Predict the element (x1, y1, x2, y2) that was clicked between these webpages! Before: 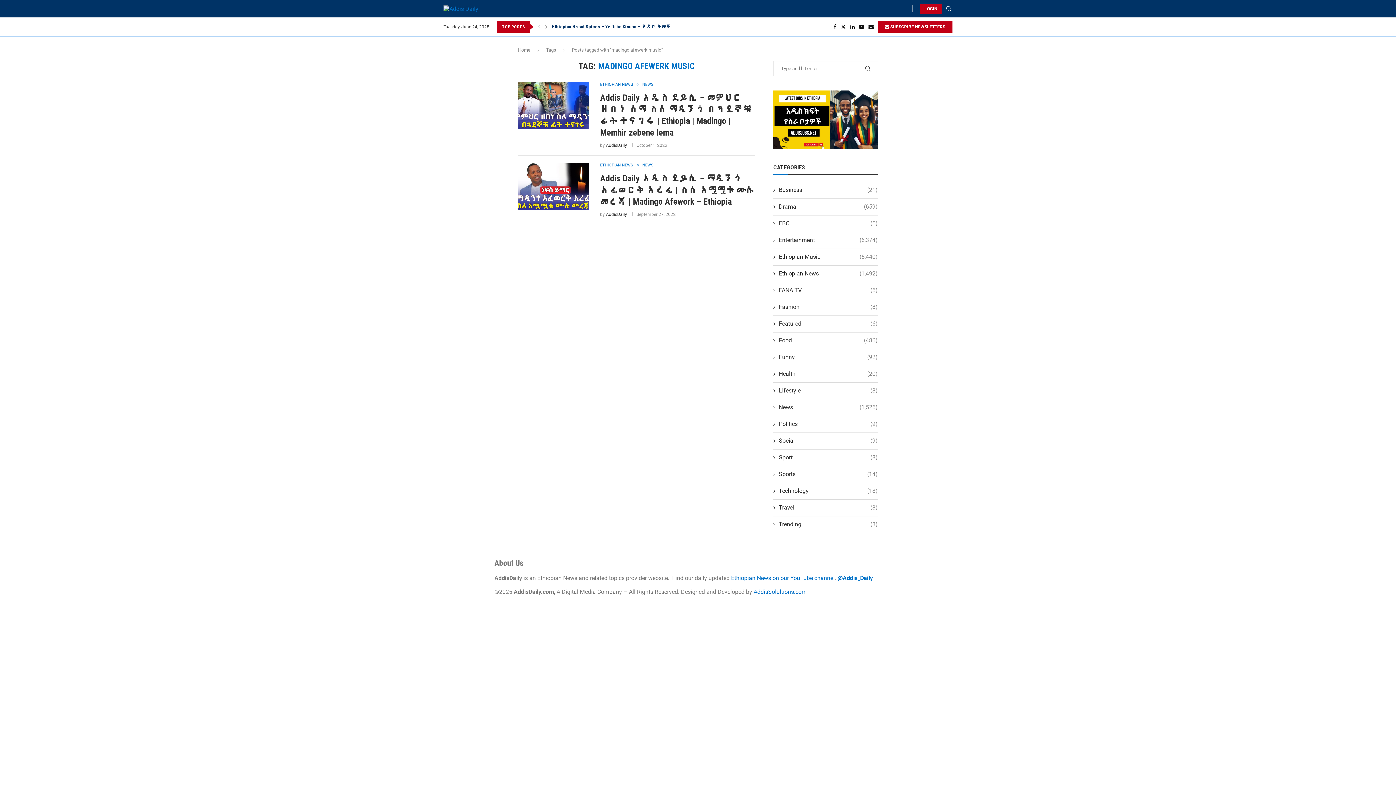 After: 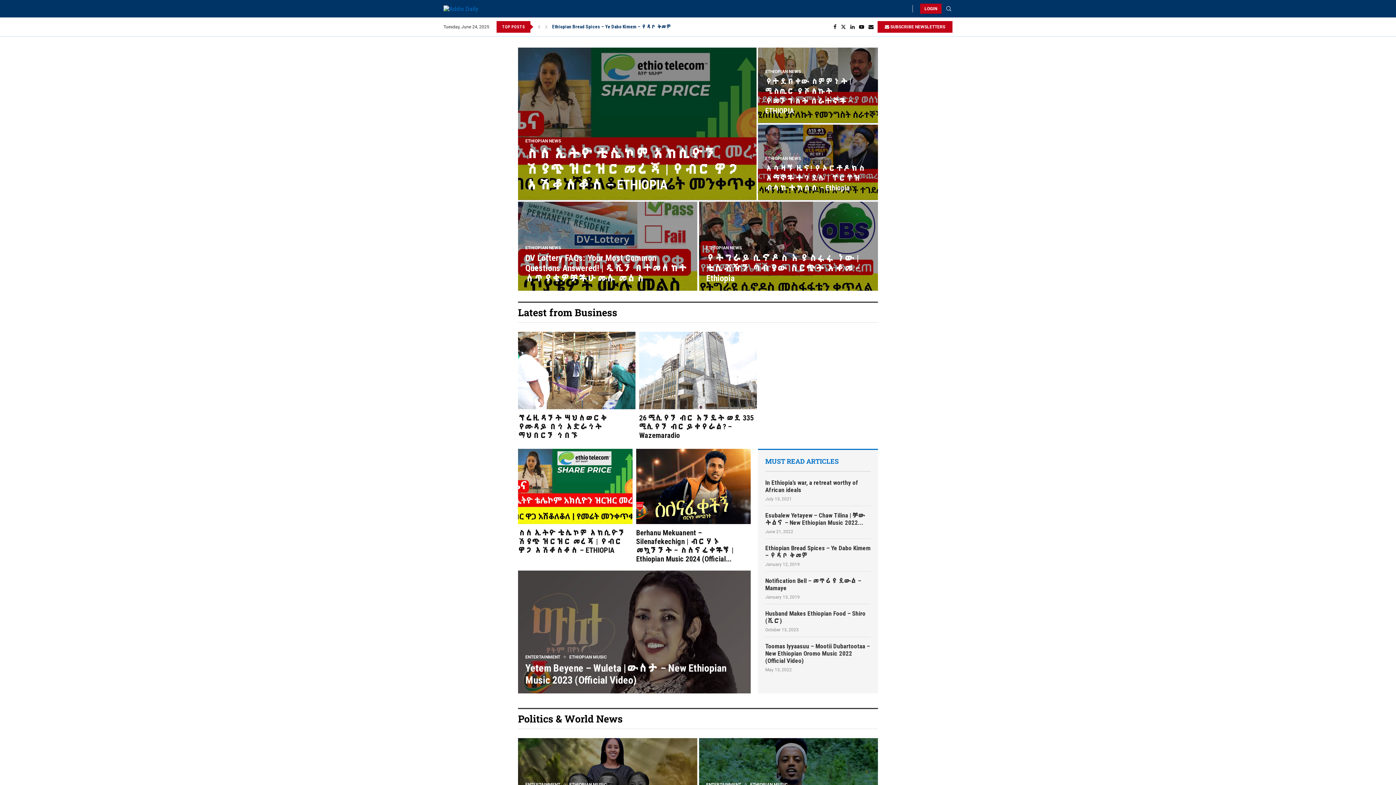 Action: bbox: (443, 5, 478, 12)